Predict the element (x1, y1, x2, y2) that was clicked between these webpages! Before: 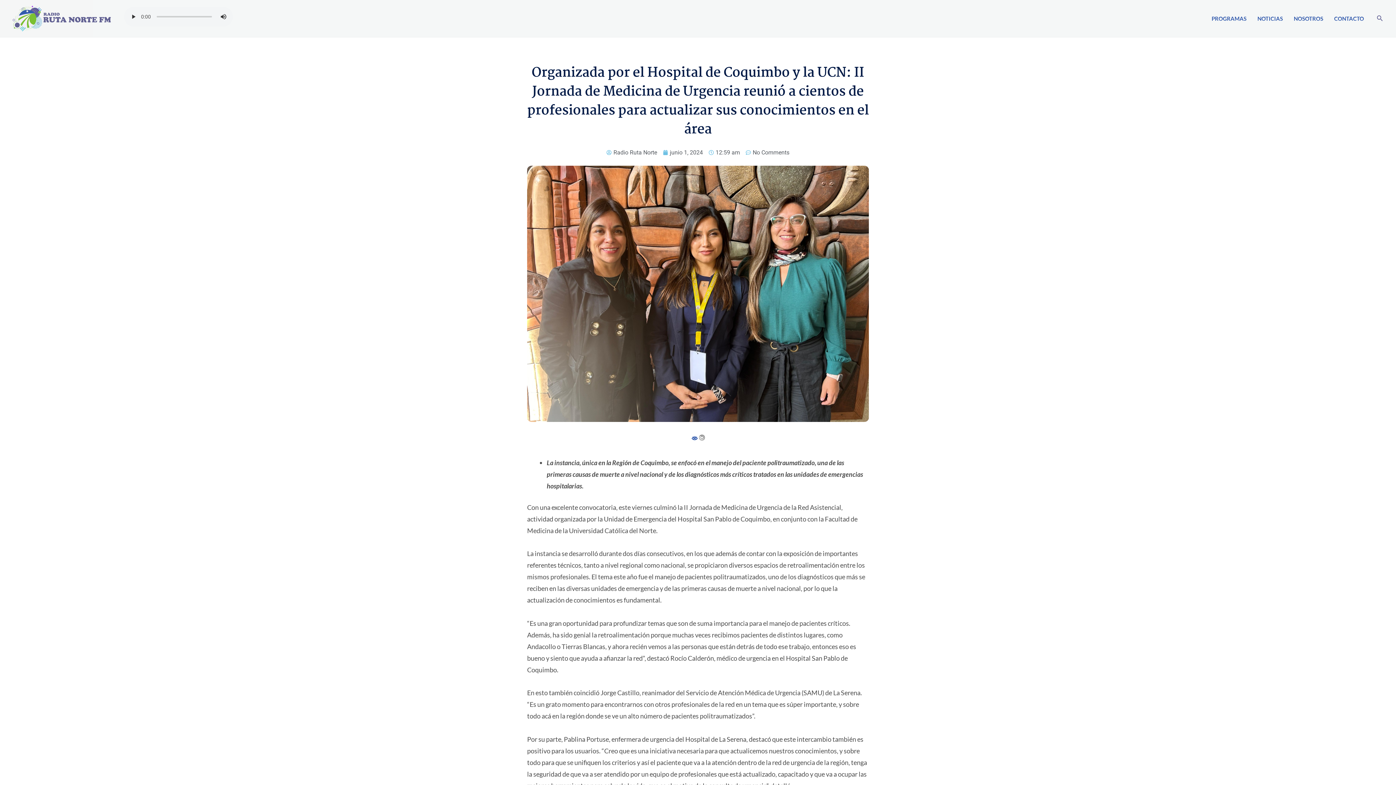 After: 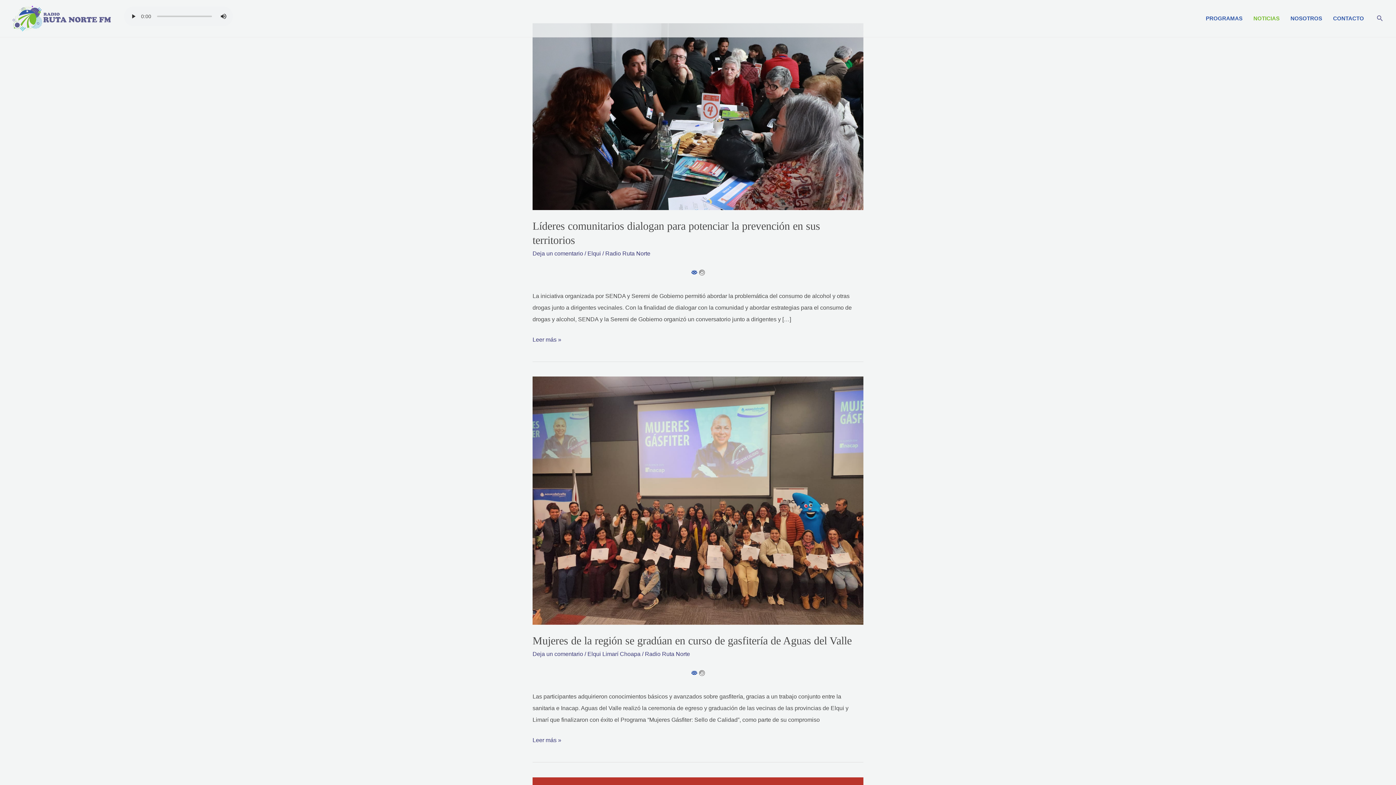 Action: label: NOTICIAS bbox: (1252, 0, 1288, 36)